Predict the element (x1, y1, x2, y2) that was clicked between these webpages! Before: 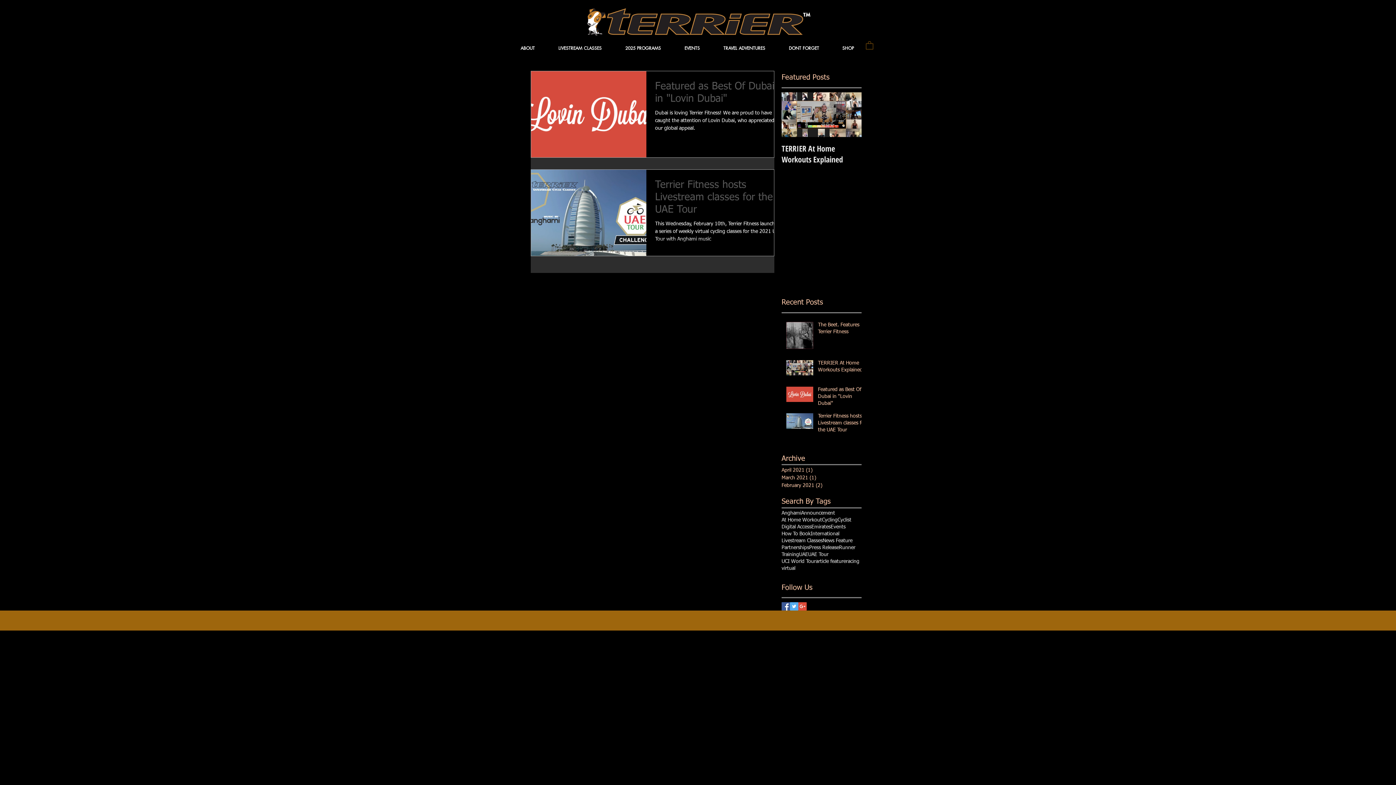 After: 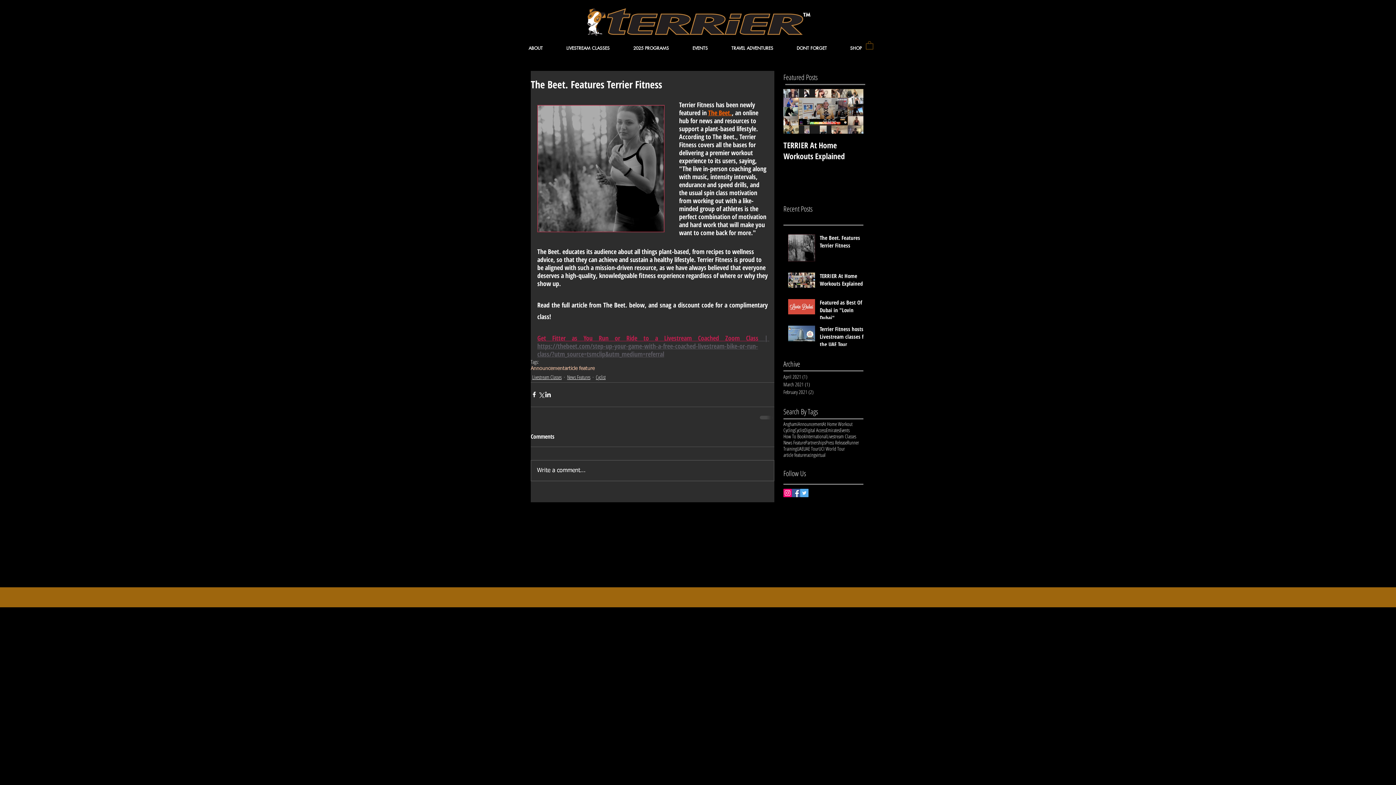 Action: label: The Beet. Features Terrier Fitness bbox: (818, 321, 866, 338)